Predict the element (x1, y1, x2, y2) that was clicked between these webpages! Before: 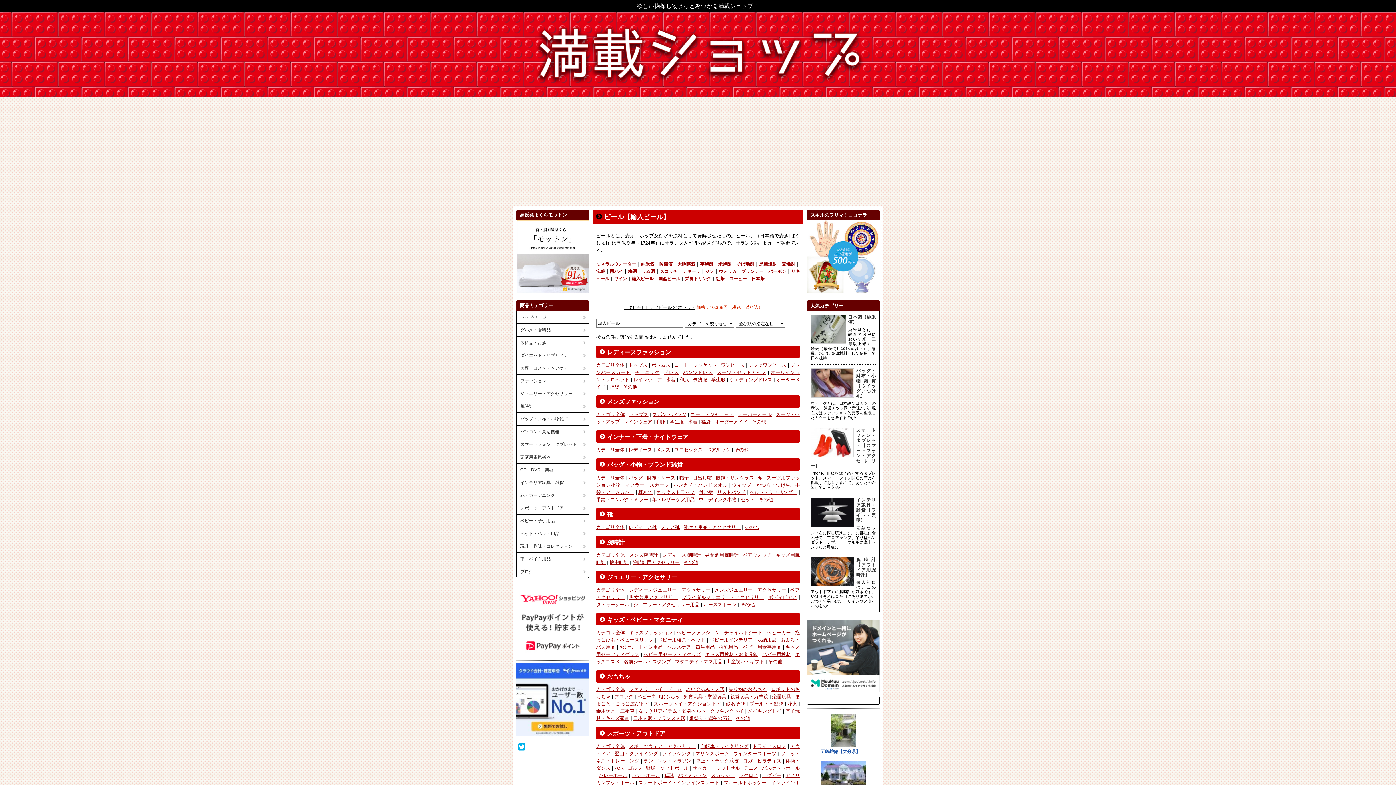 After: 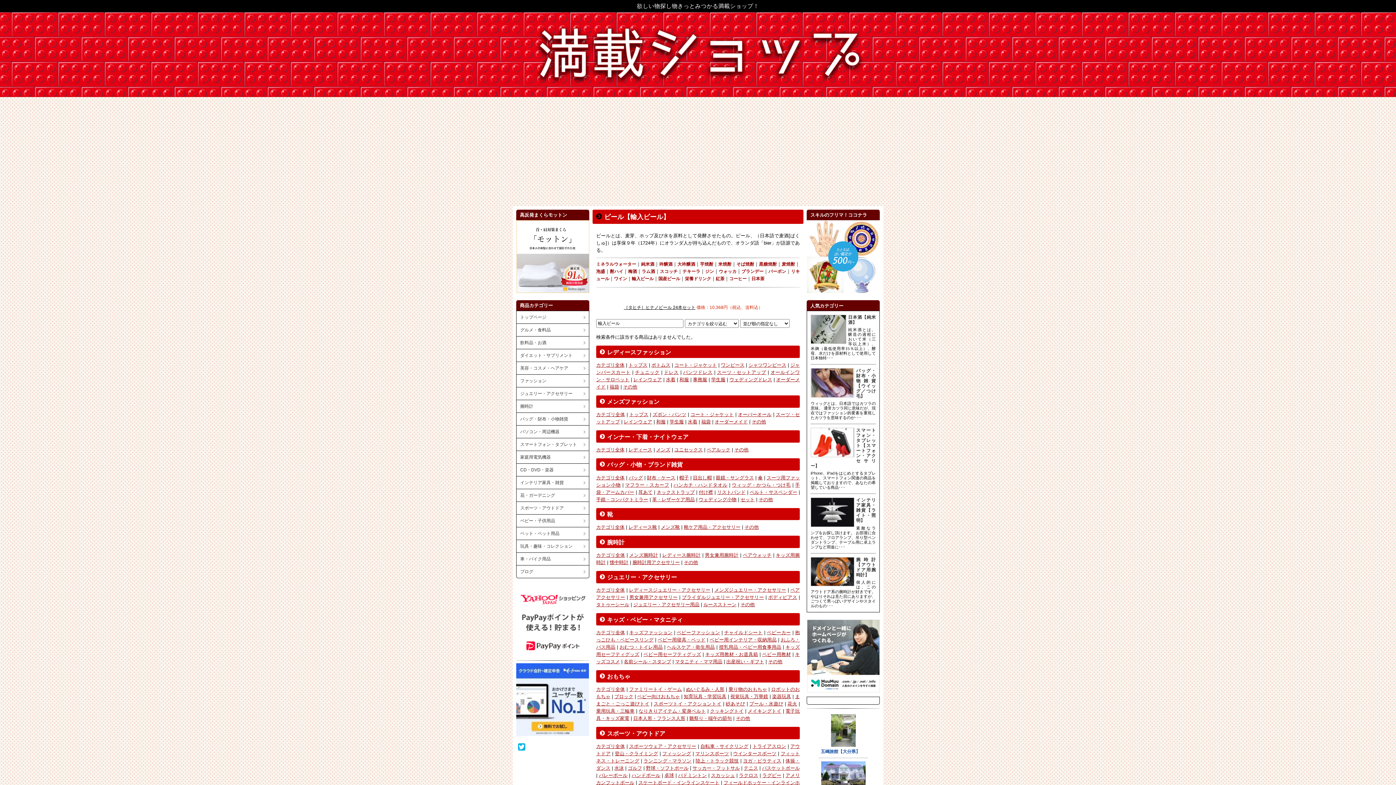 Action: label: 名前シール・スタンプ bbox: (624, 659, 671, 664)